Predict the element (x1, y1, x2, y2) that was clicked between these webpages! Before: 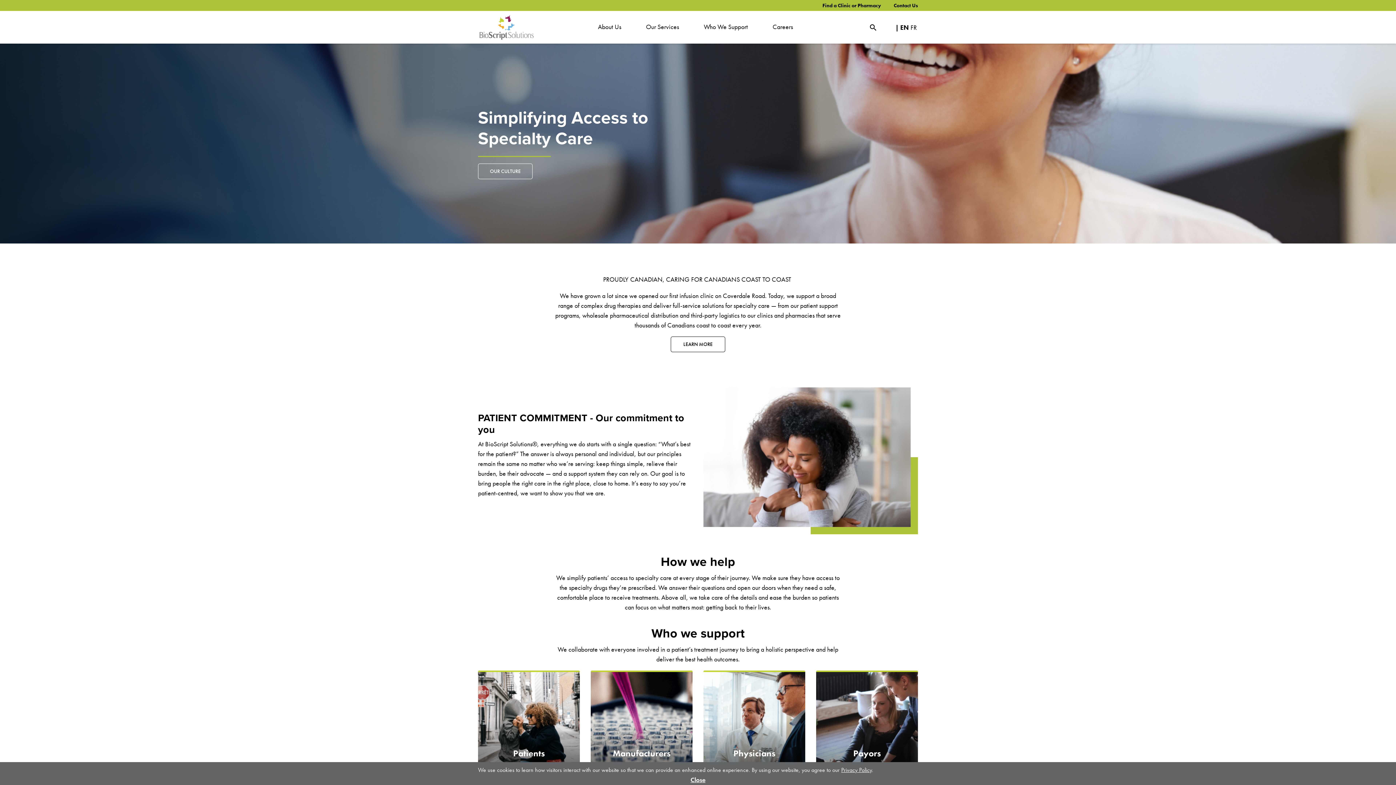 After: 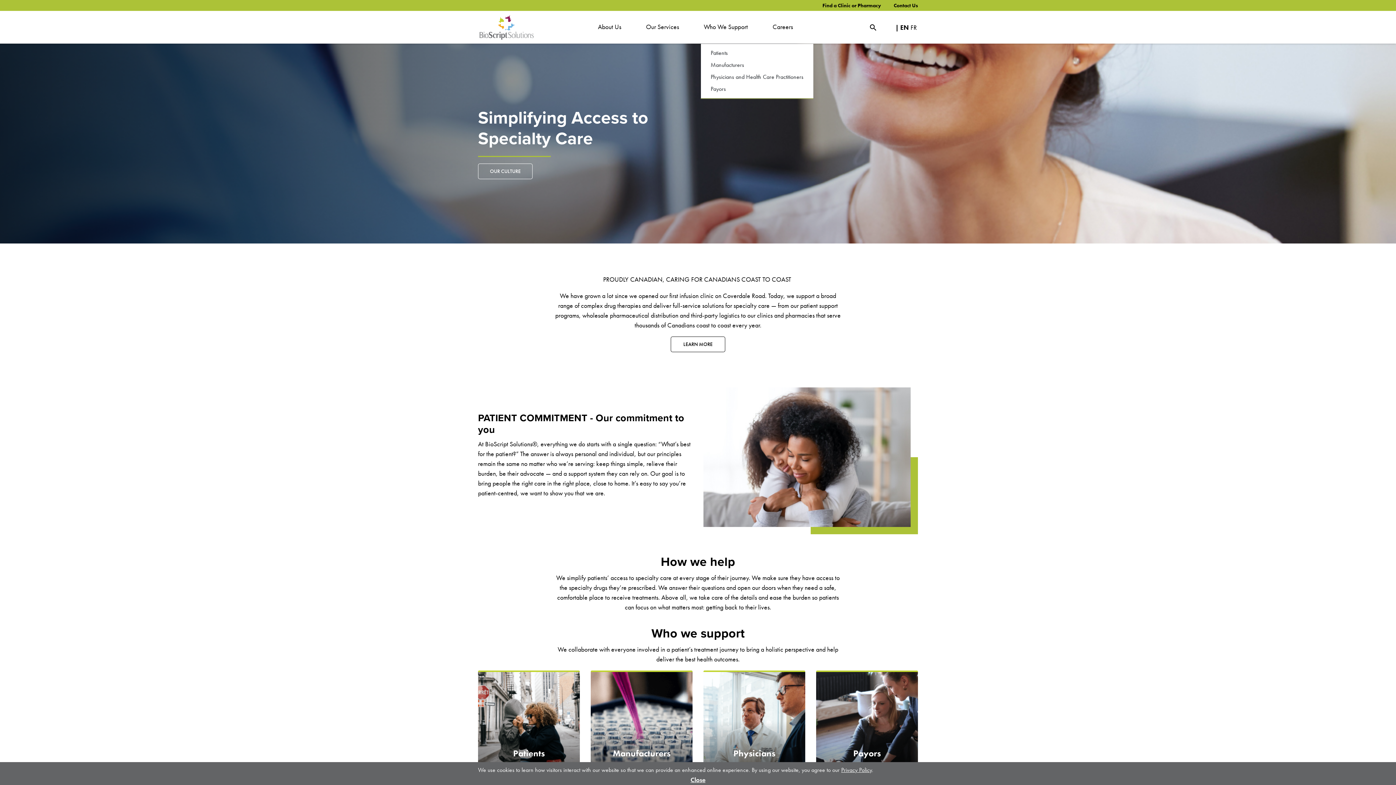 Action: label: Who We Support bbox: (700, 21, 751, 32)